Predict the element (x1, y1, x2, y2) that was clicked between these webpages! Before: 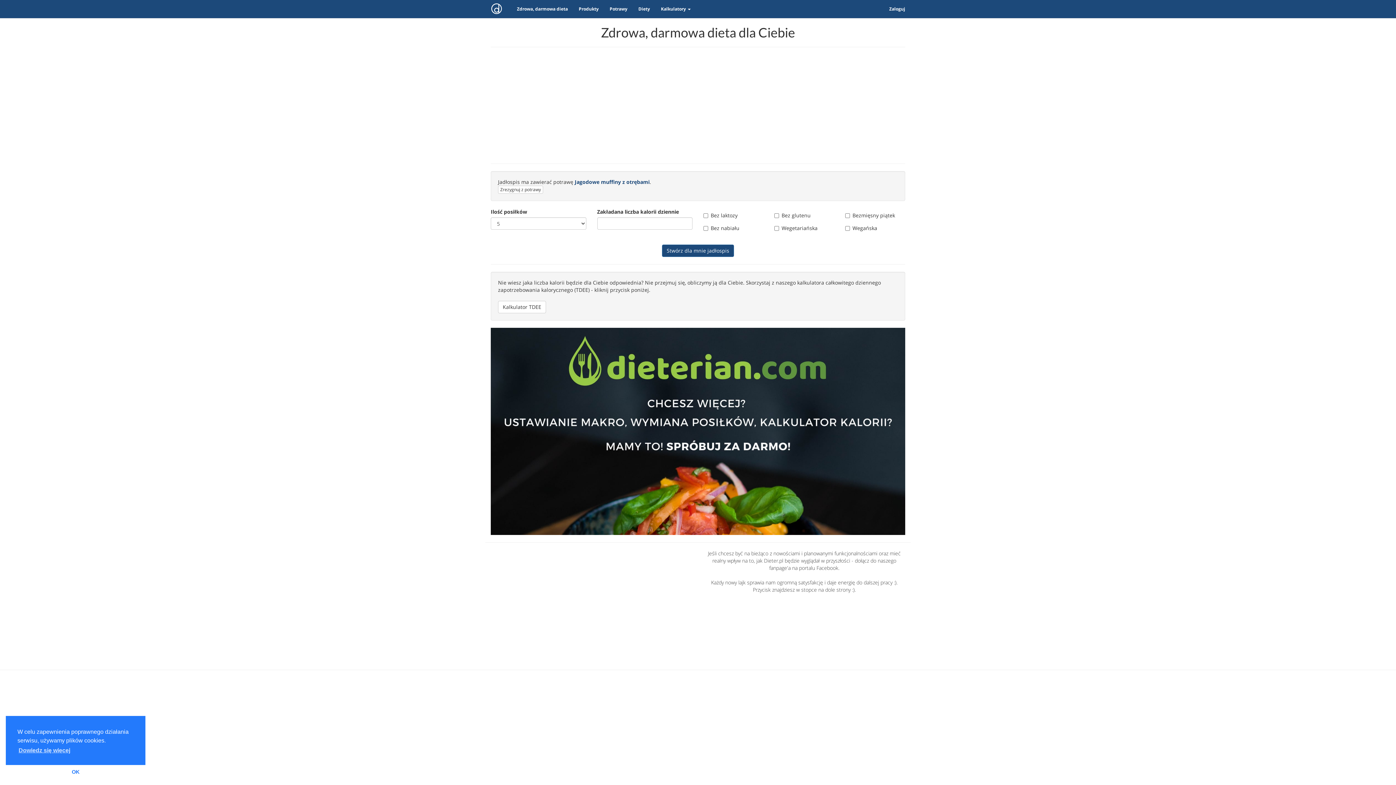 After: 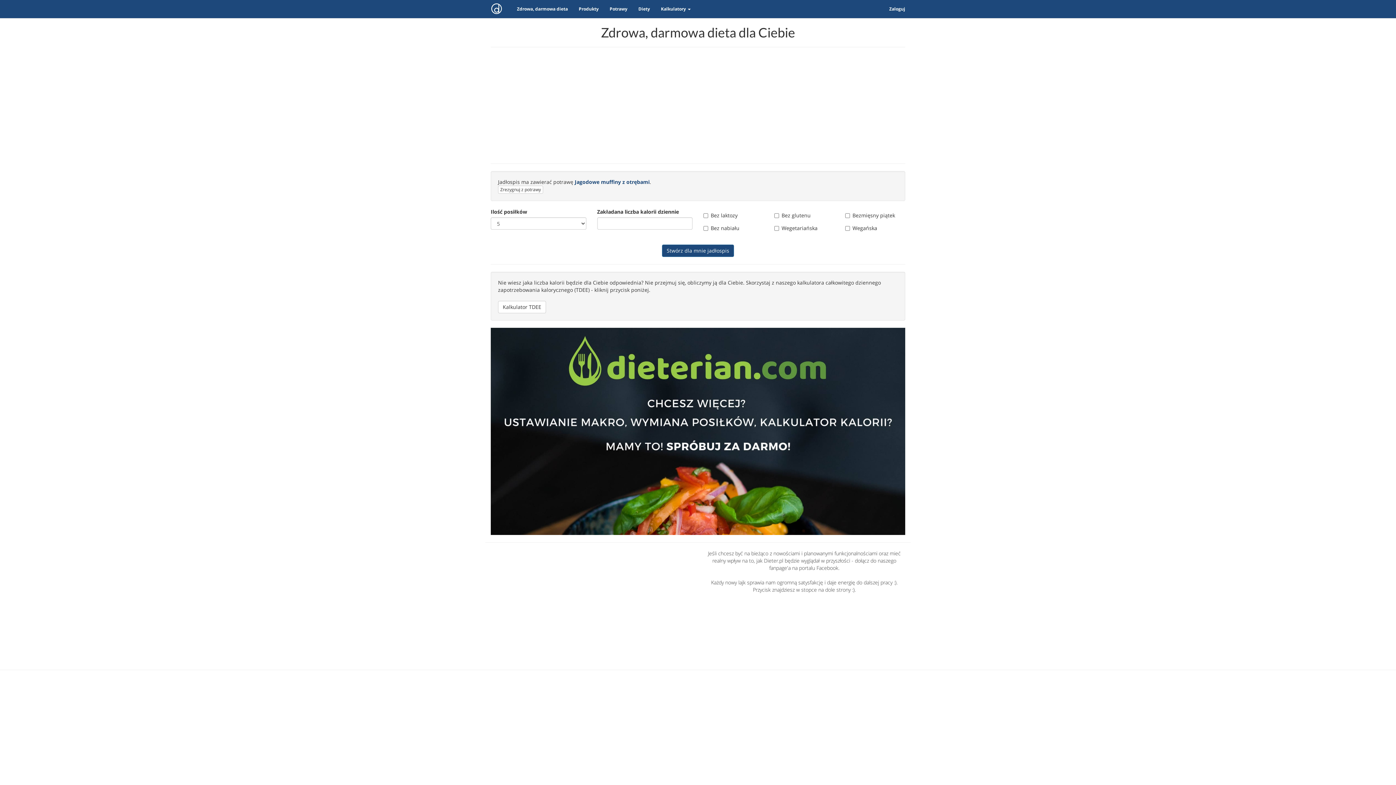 Action: label: dismiss cookie message bbox: (5, 765, 145, 779)